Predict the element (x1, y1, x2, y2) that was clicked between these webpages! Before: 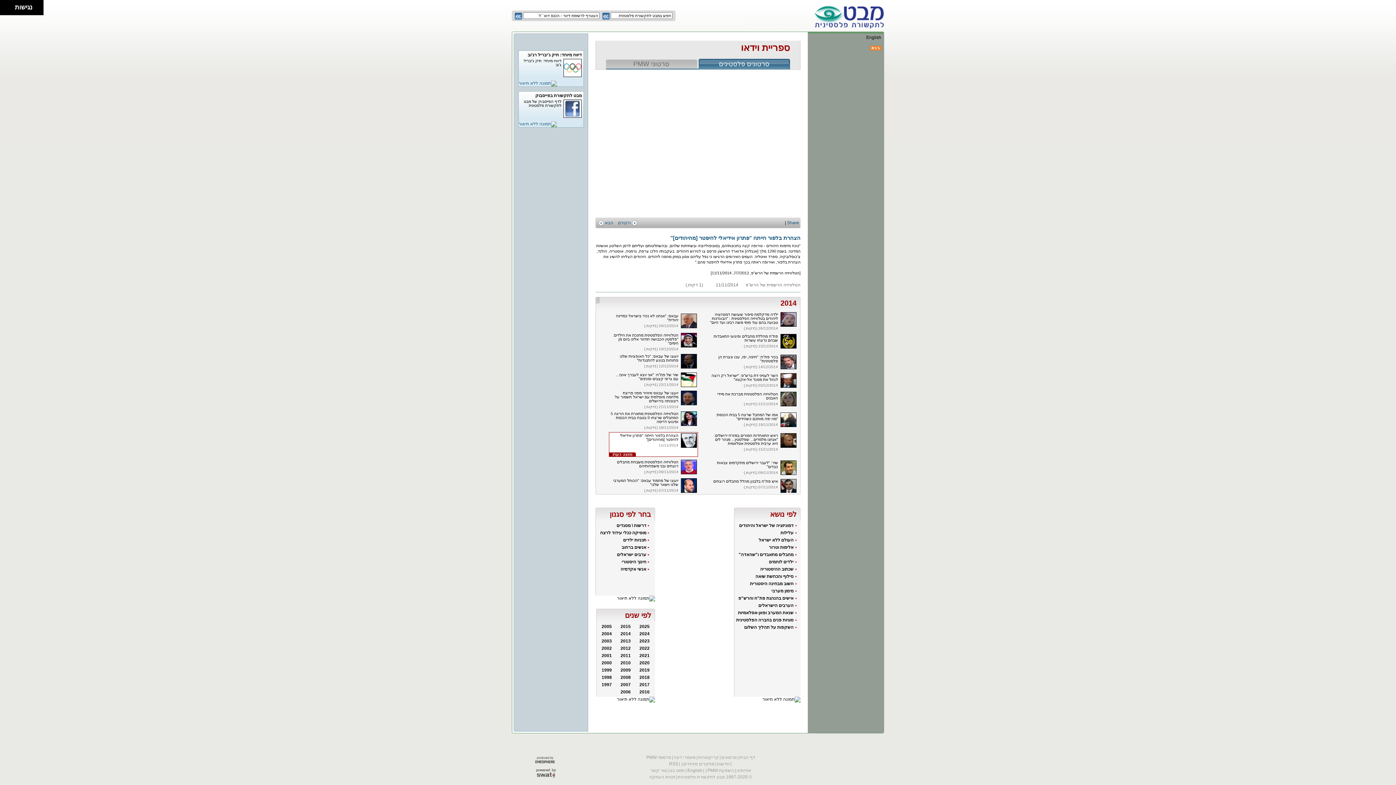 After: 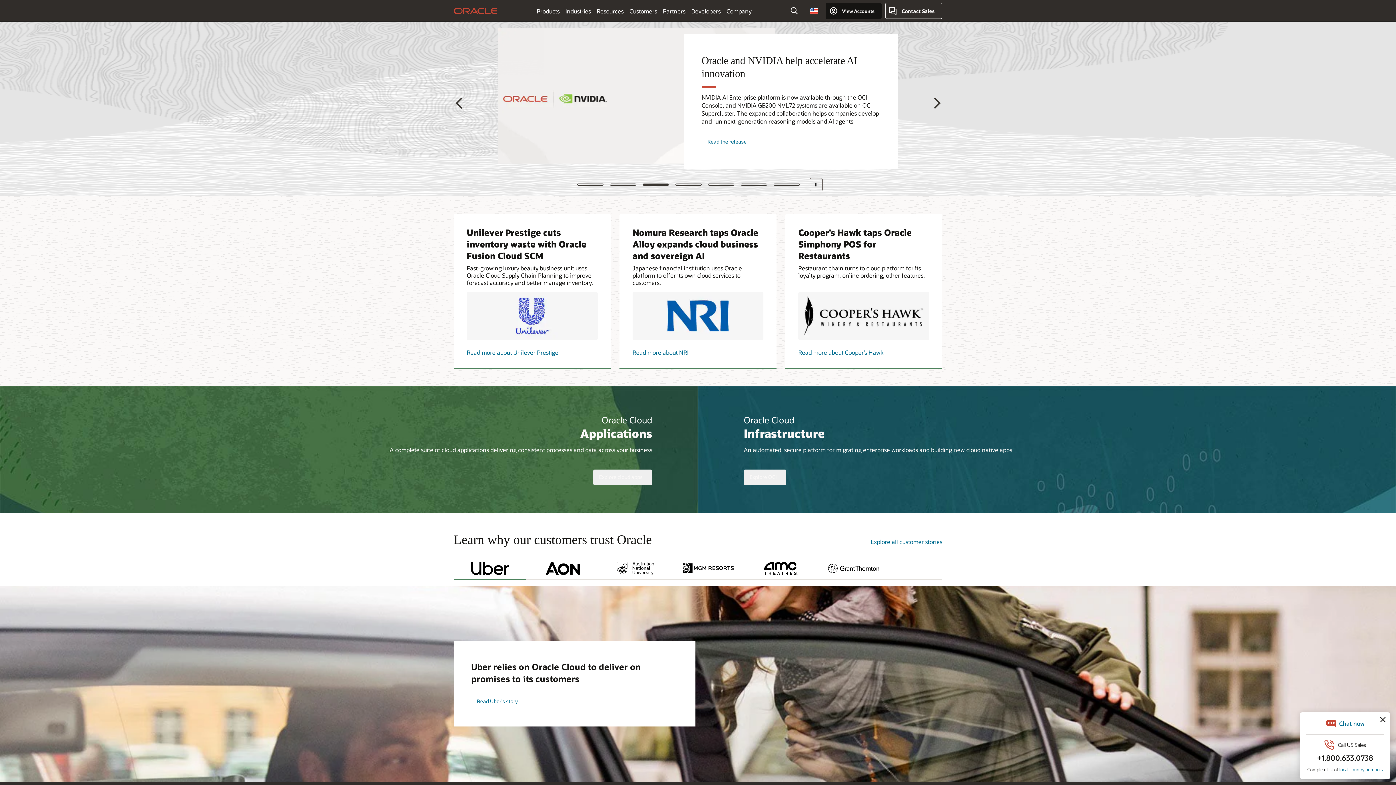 Action: label: Share bbox: (787, 220, 799, 225)